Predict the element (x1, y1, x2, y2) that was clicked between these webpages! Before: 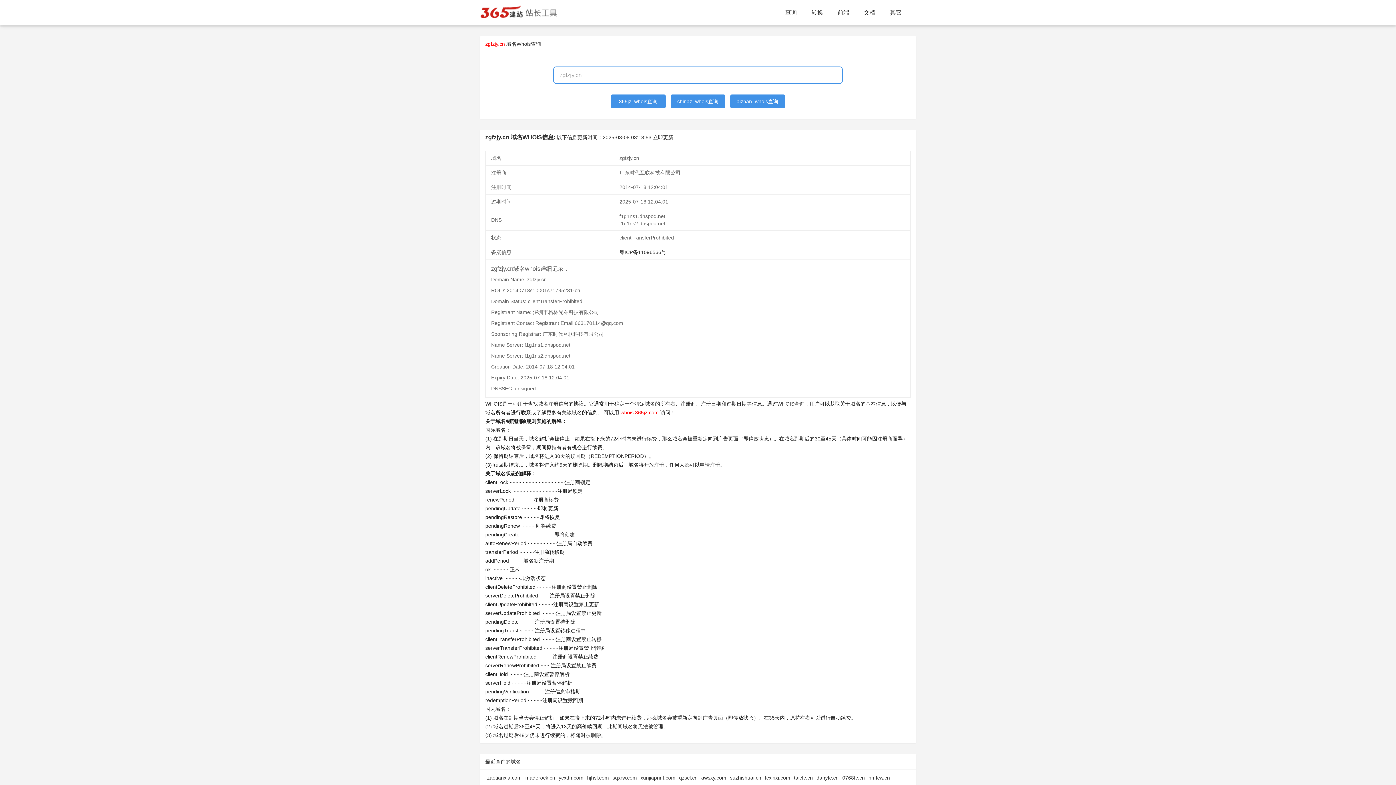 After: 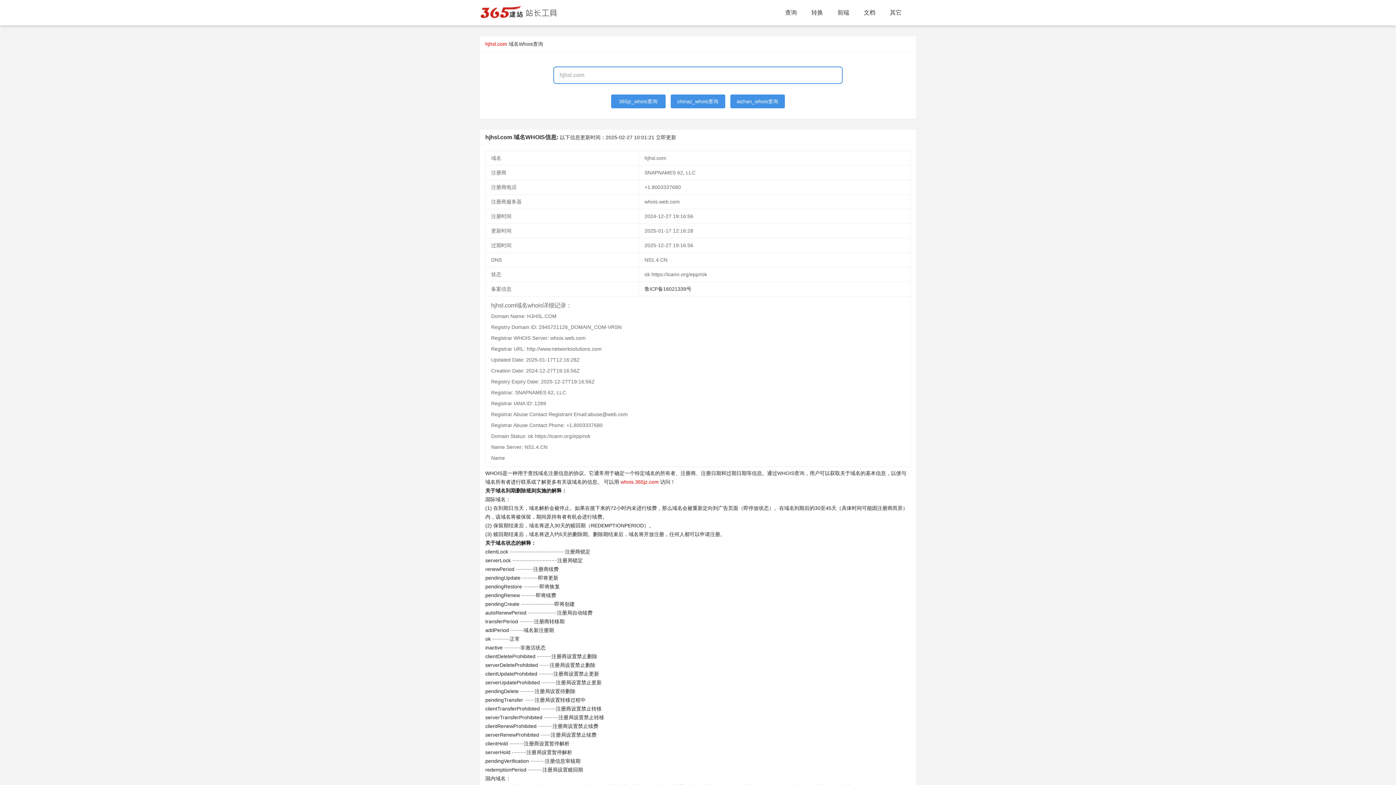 Action: bbox: (587, 775, 609, 781) label: hjhsl.com